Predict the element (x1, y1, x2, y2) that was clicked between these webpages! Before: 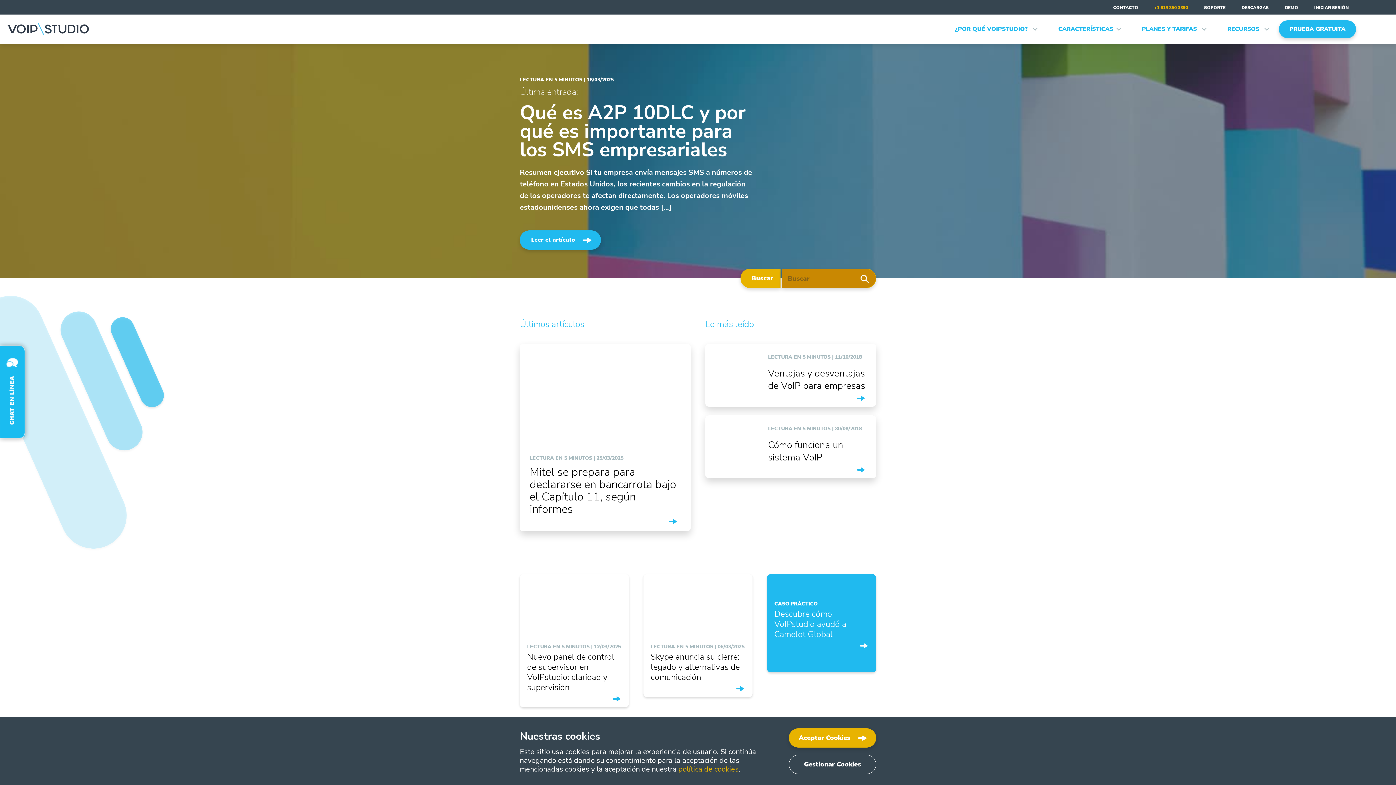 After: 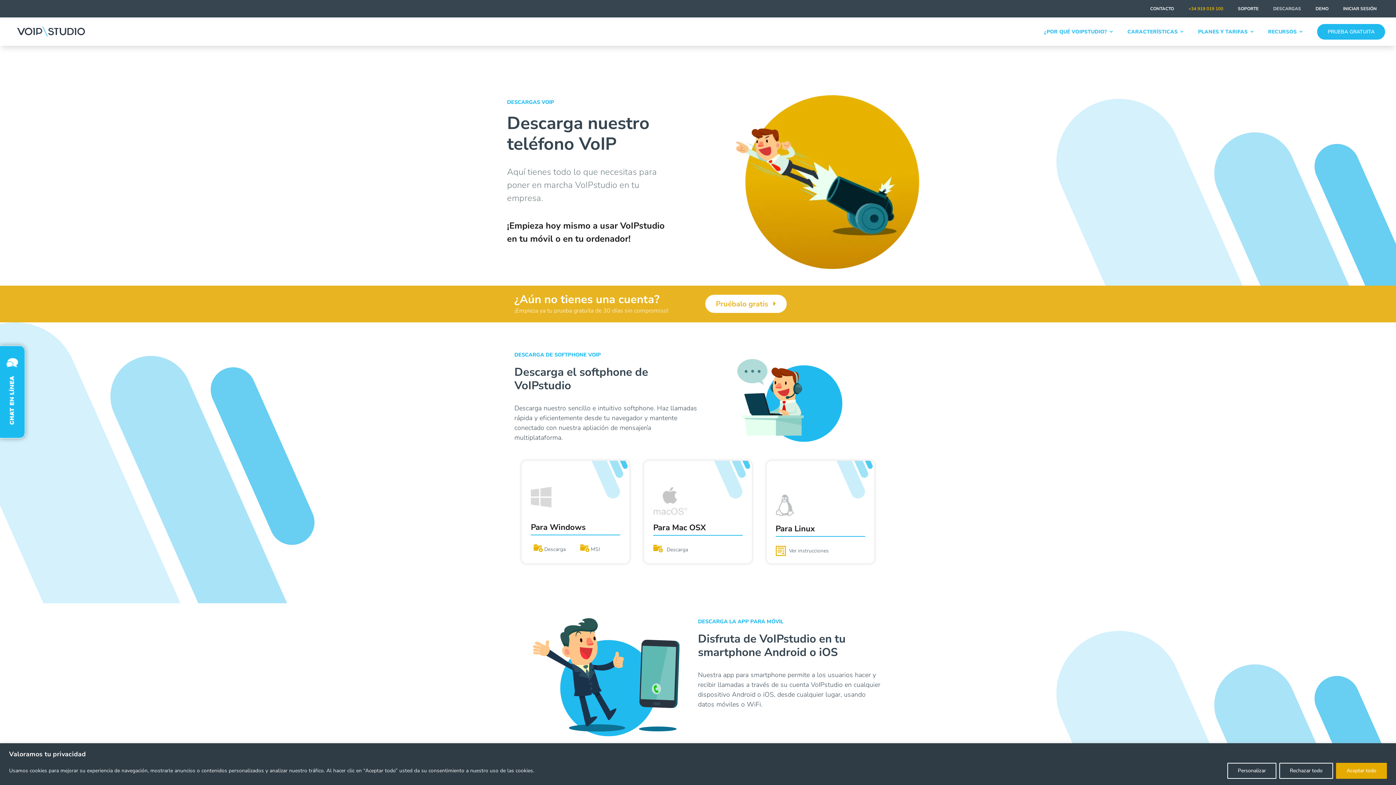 Action: bbox: (1241, 4, 1269, 10) label: DESCARGAS